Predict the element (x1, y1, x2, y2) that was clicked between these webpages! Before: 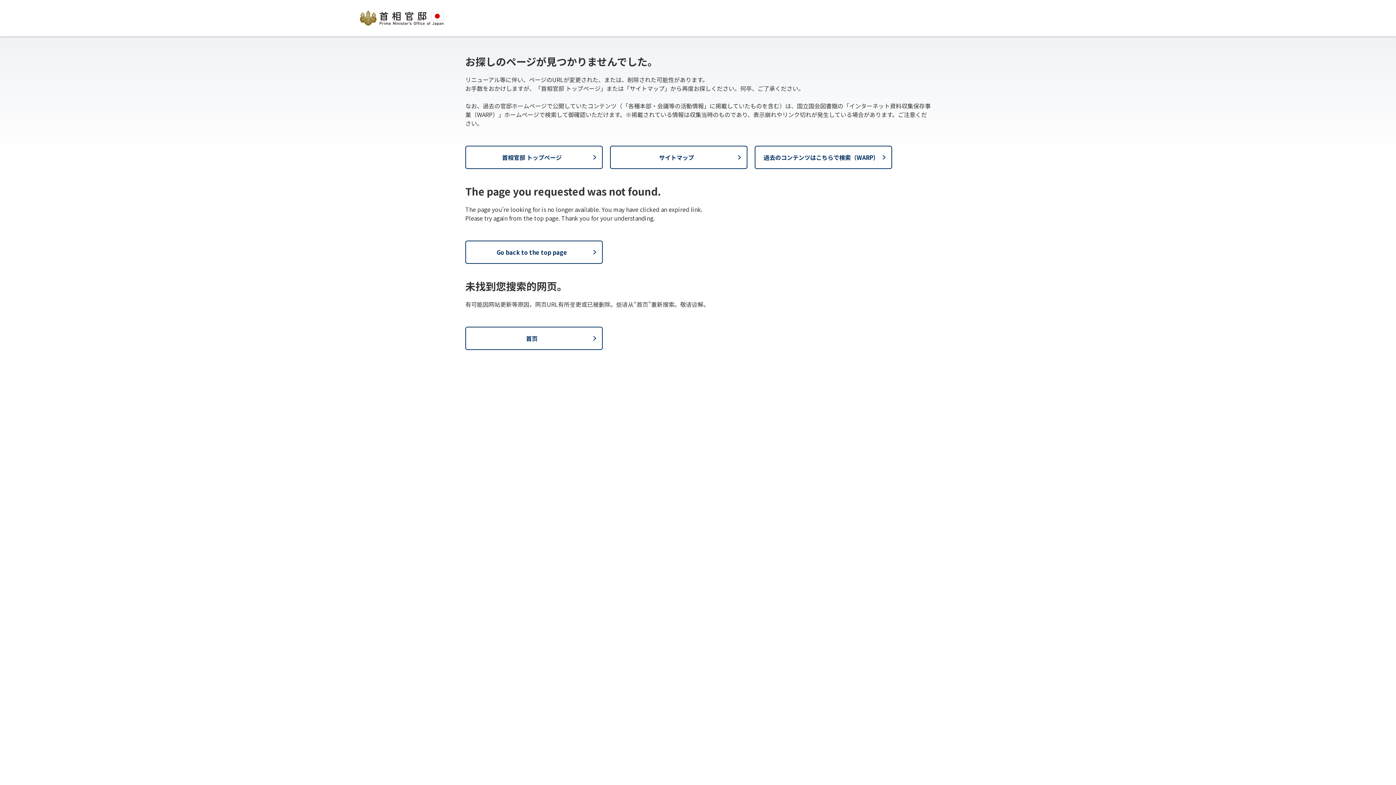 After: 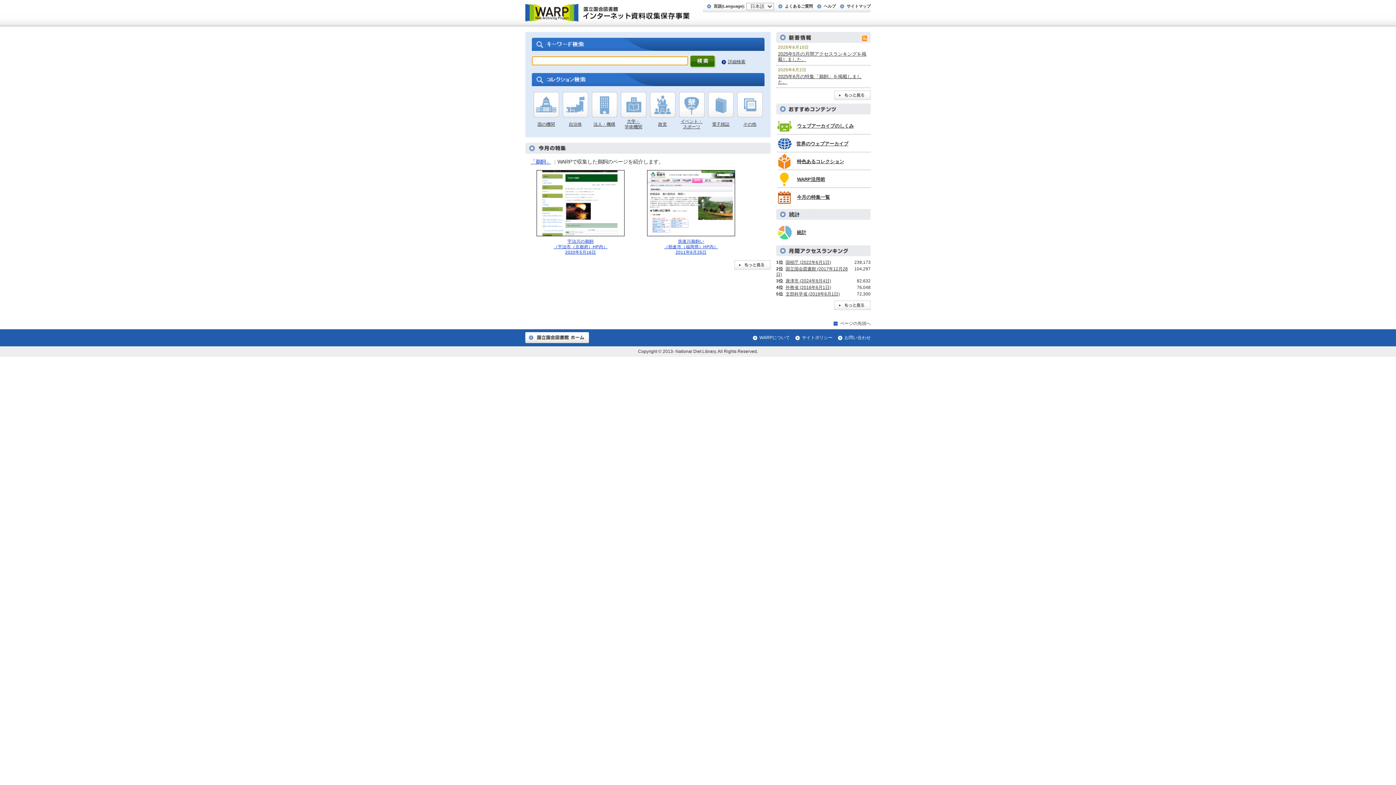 Action: bbox: (754, 145, 892, 169) label: 過去のコンテンツはこちらで検索（WARP）